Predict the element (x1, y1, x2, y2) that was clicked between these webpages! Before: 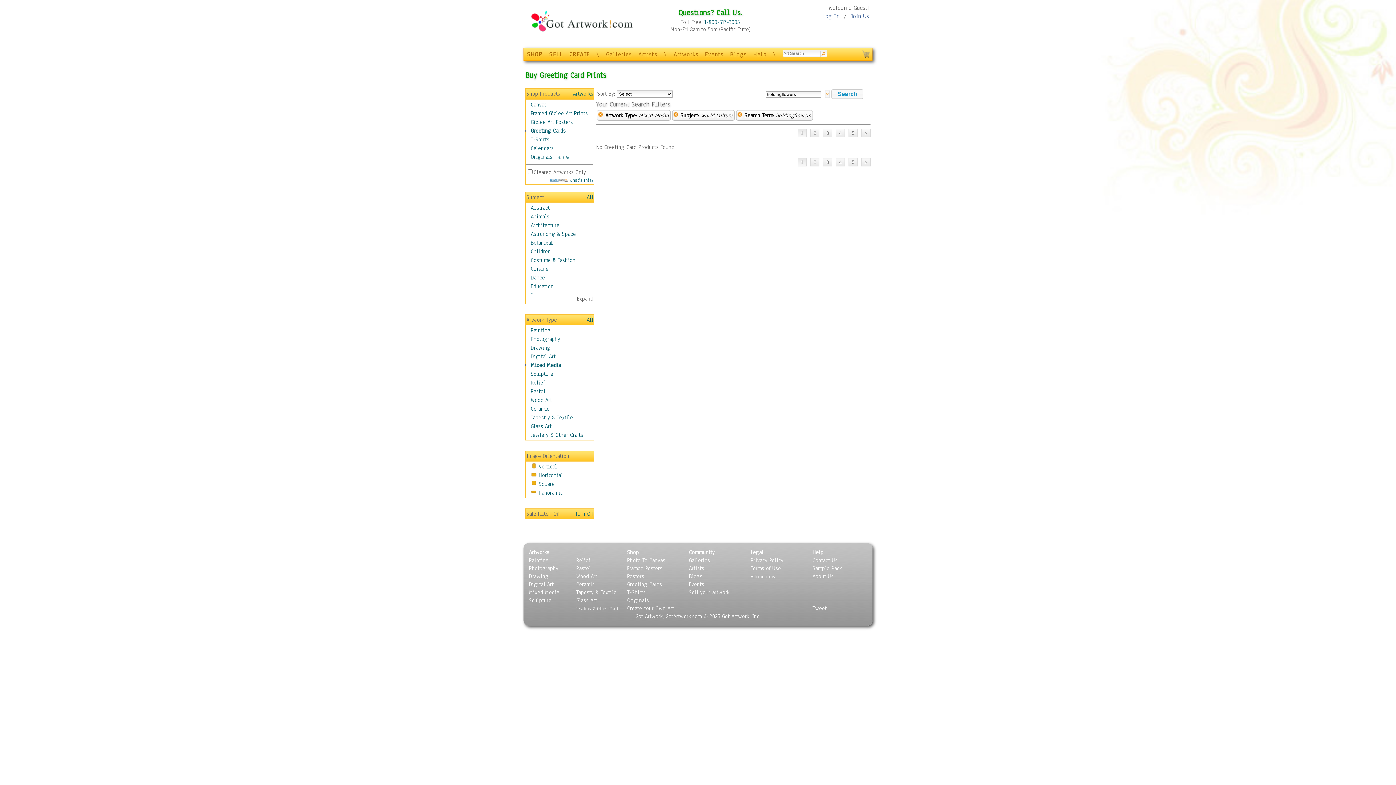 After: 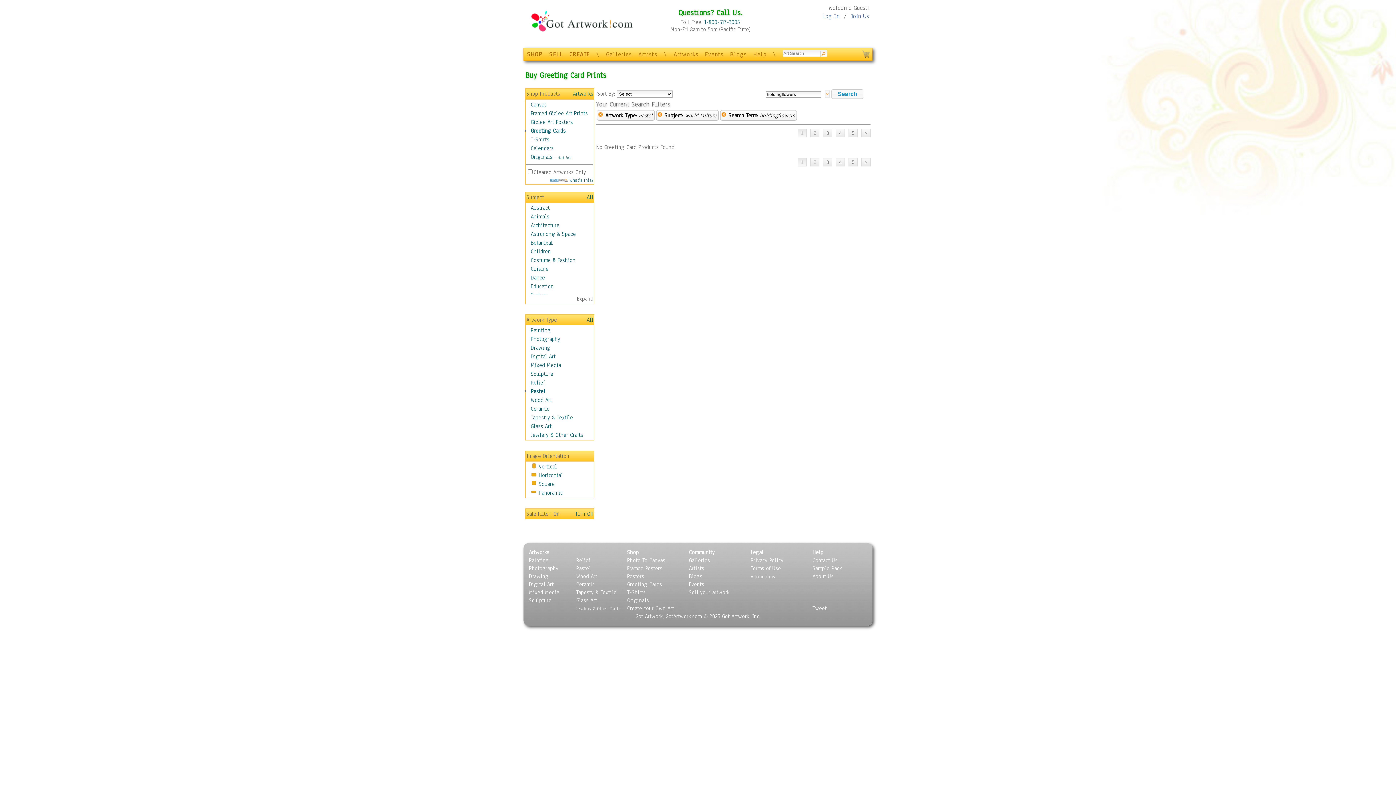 Action: bbox: (530, 388, 545, 395) label: Pastel